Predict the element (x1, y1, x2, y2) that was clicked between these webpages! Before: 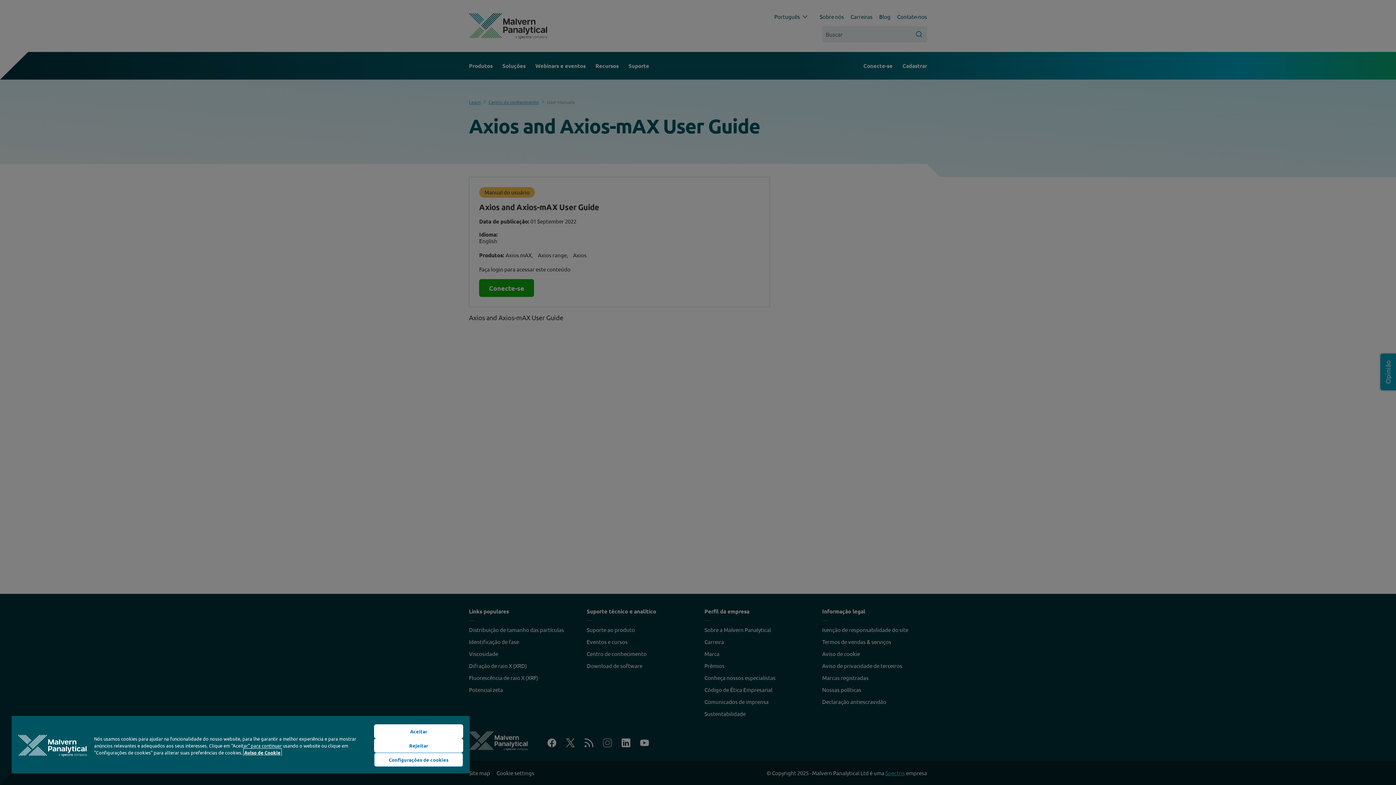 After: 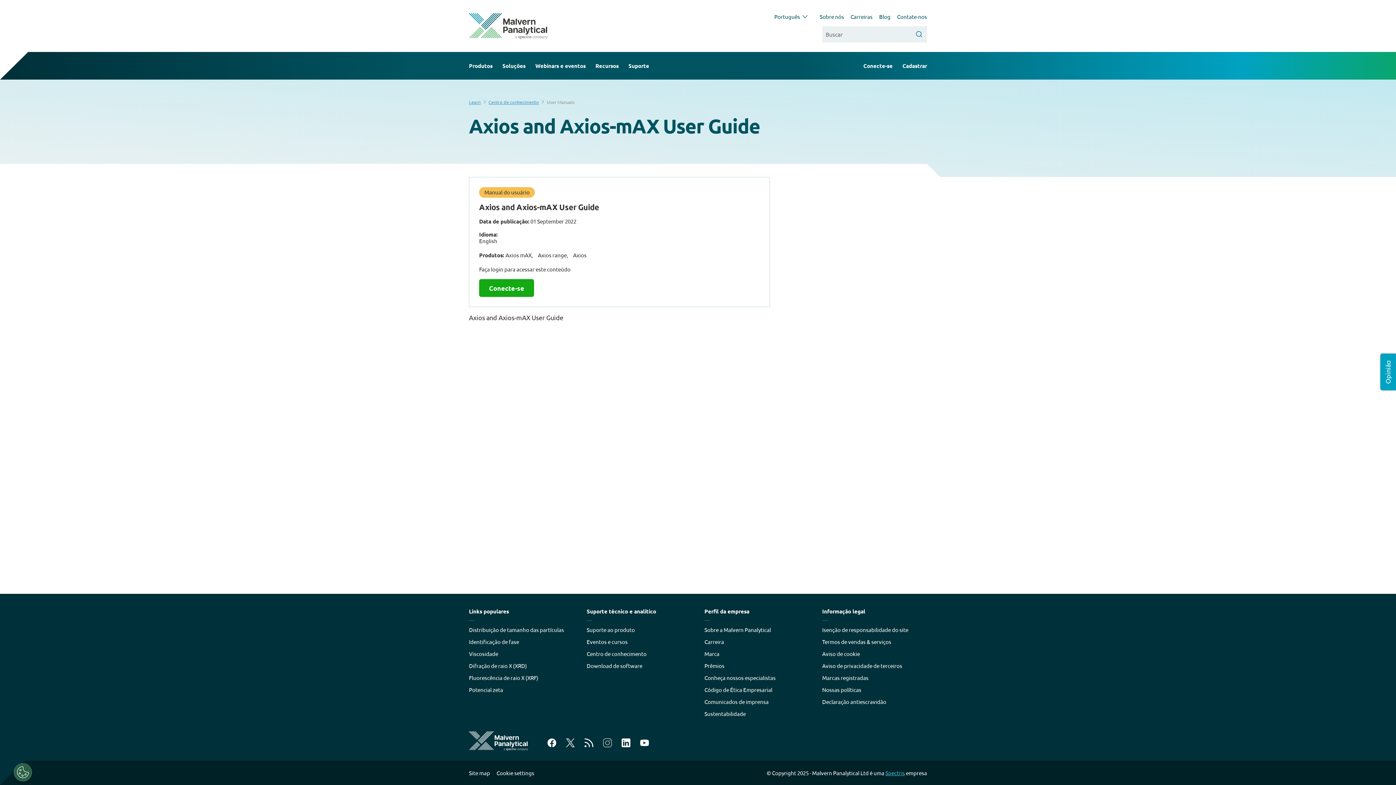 Action: label: Rejeitar bbox: (374, 738, 463, 753)